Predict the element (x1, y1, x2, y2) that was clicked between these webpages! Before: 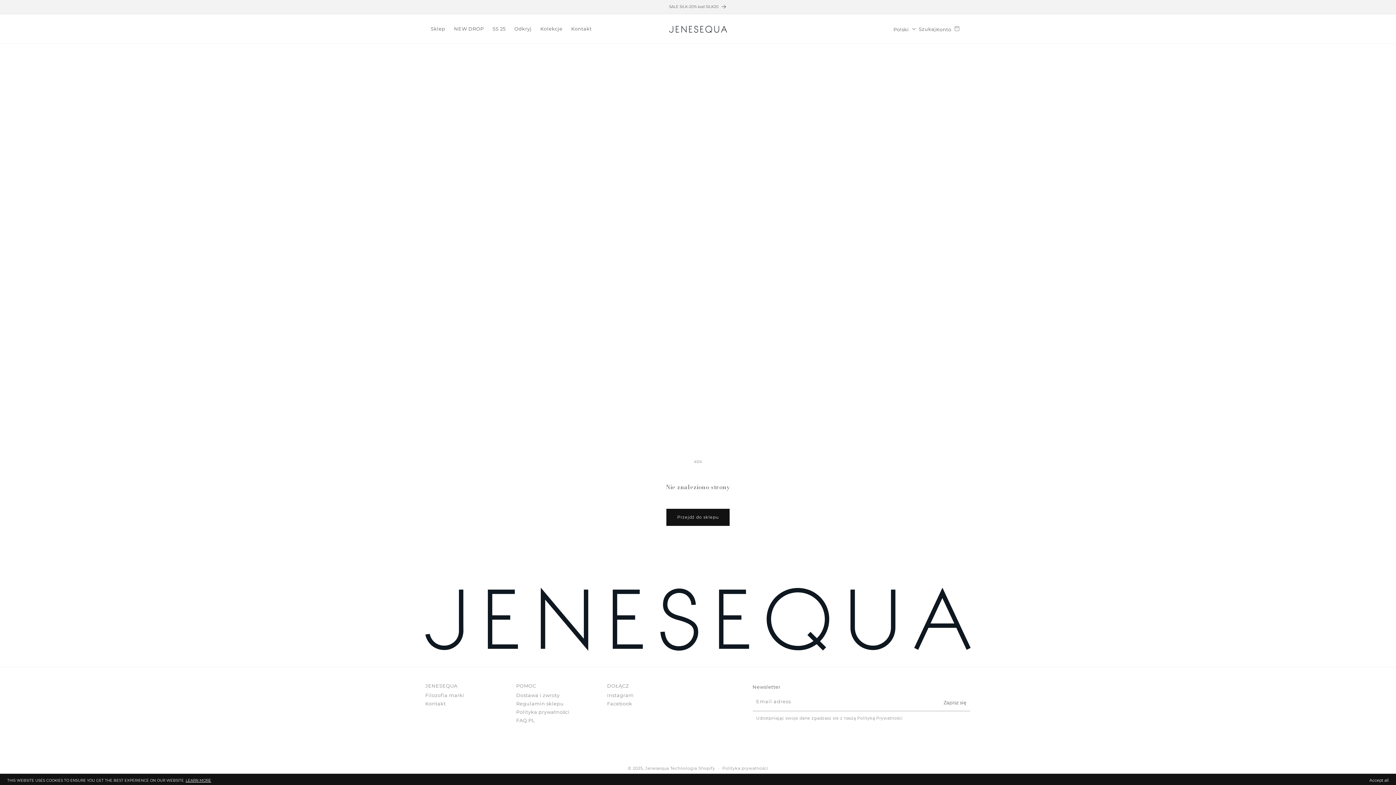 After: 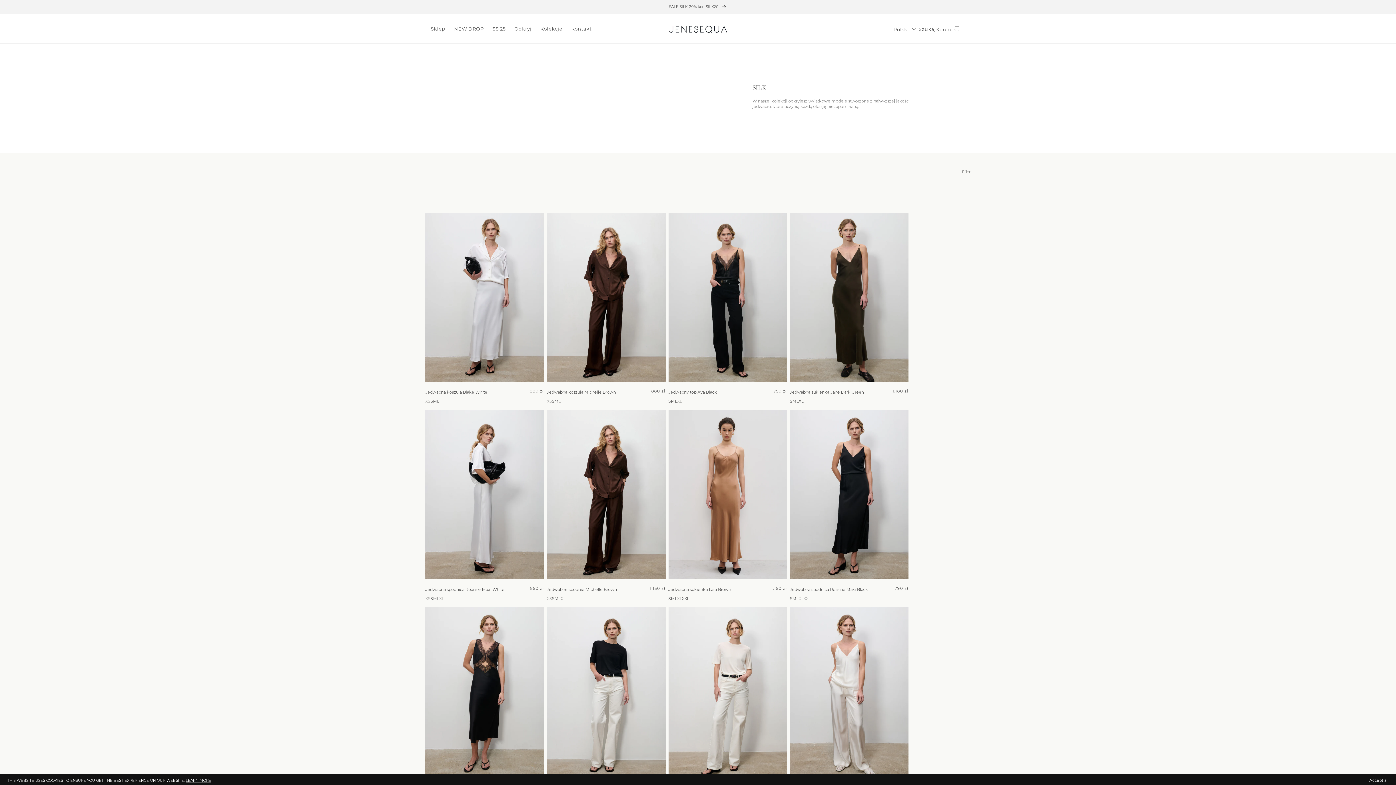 Action: label: SALE SILK-20% kod SILK20 bbox: (418, 0, 977, 13)